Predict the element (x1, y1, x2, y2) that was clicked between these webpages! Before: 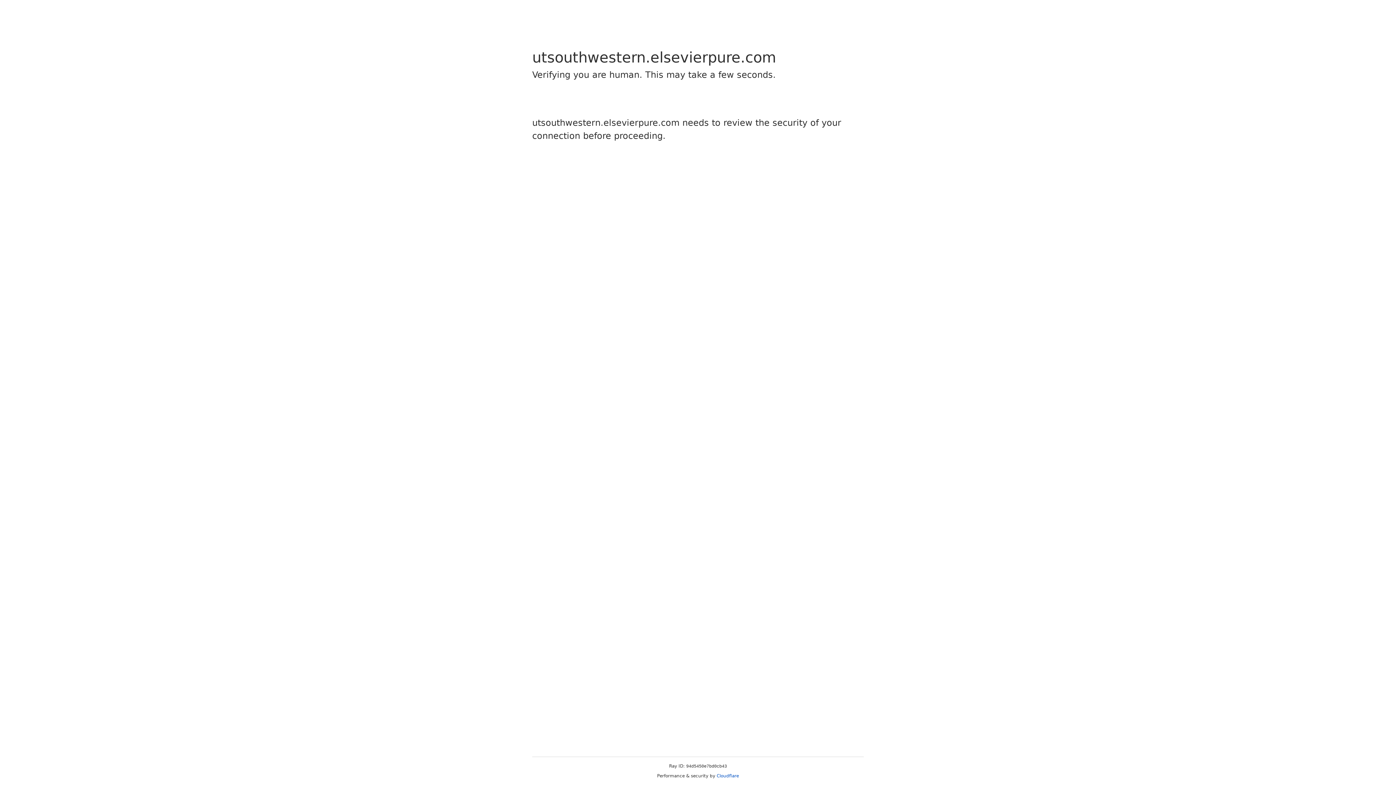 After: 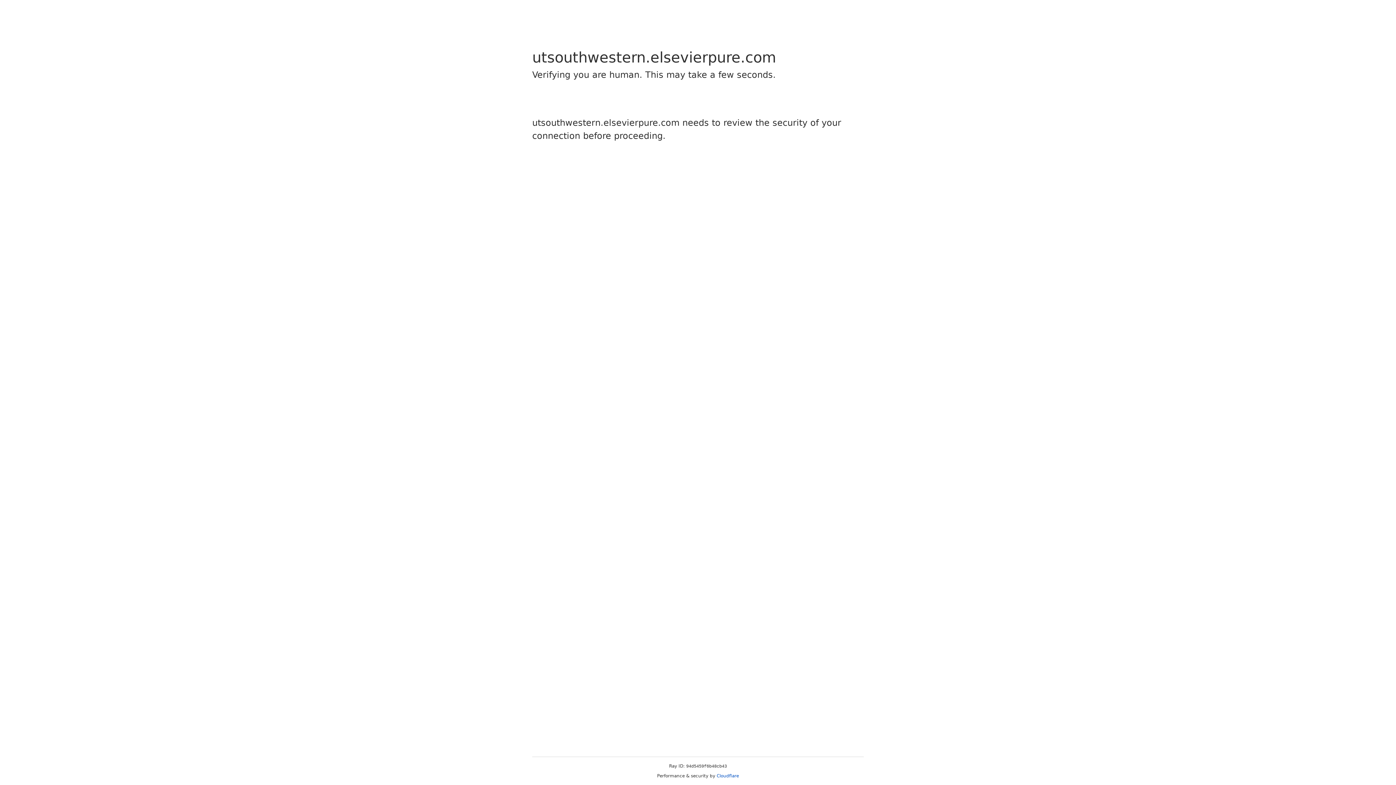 Action: bbox: (716, 773, 739, 778) label: Cloudflare